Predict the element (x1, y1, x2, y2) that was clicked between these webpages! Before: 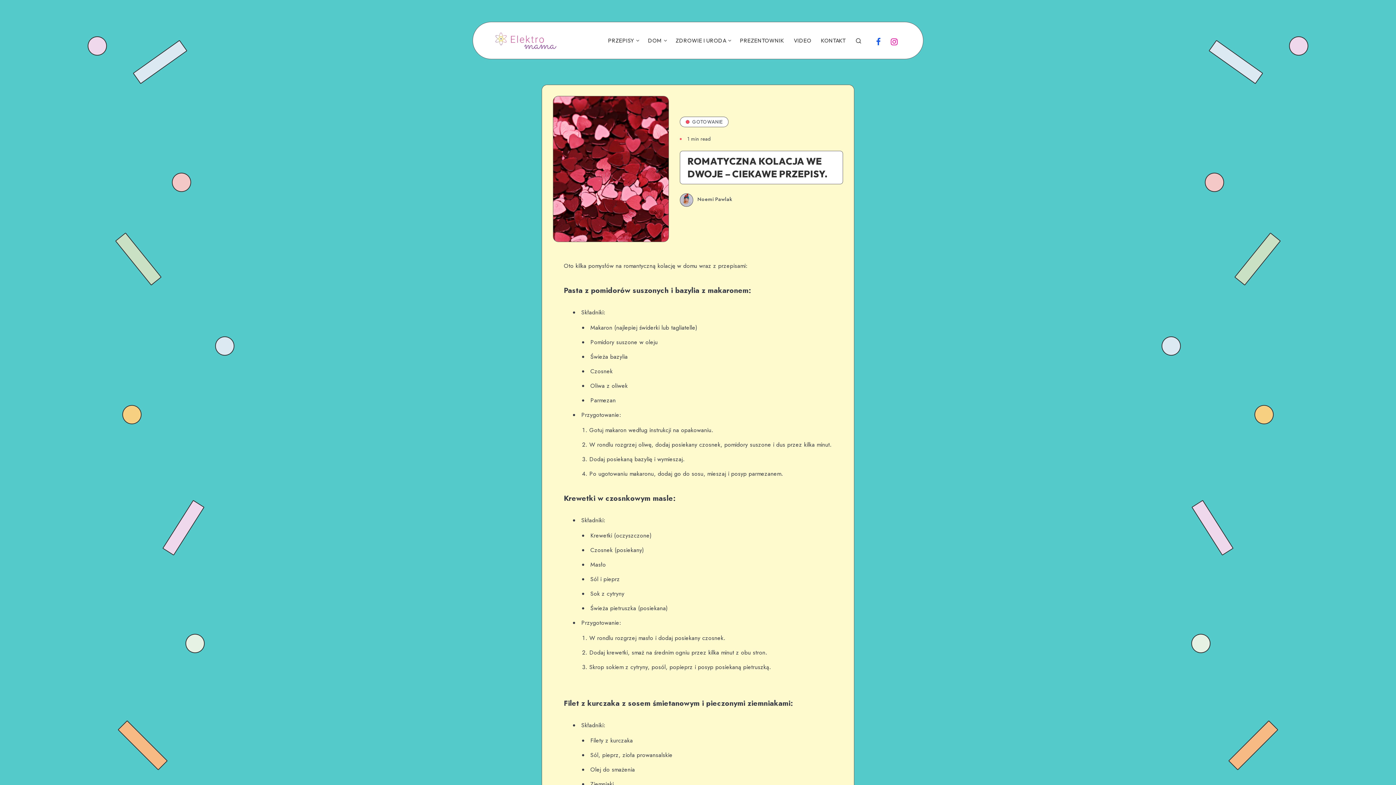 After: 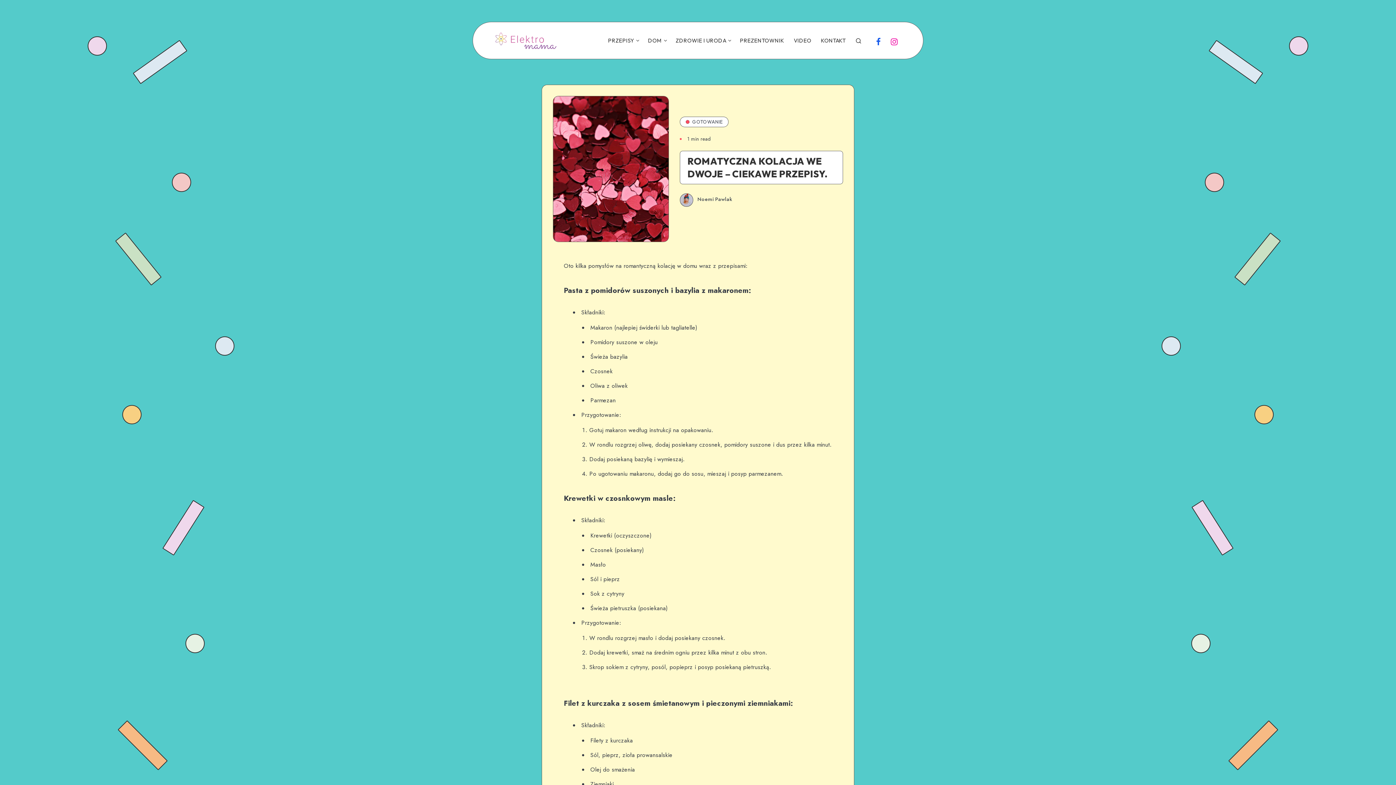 Action: label: Facebook bbox: (872, 33, 884, 49)